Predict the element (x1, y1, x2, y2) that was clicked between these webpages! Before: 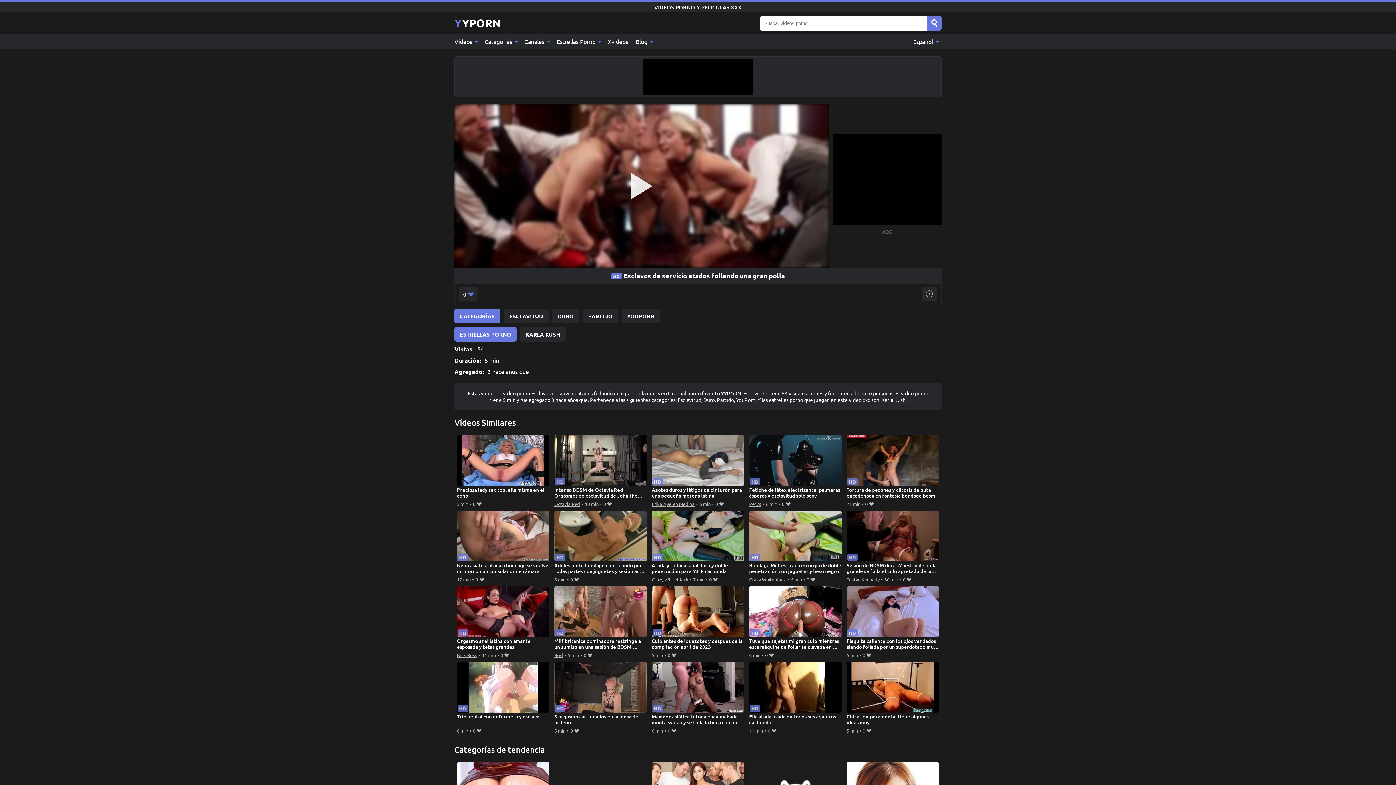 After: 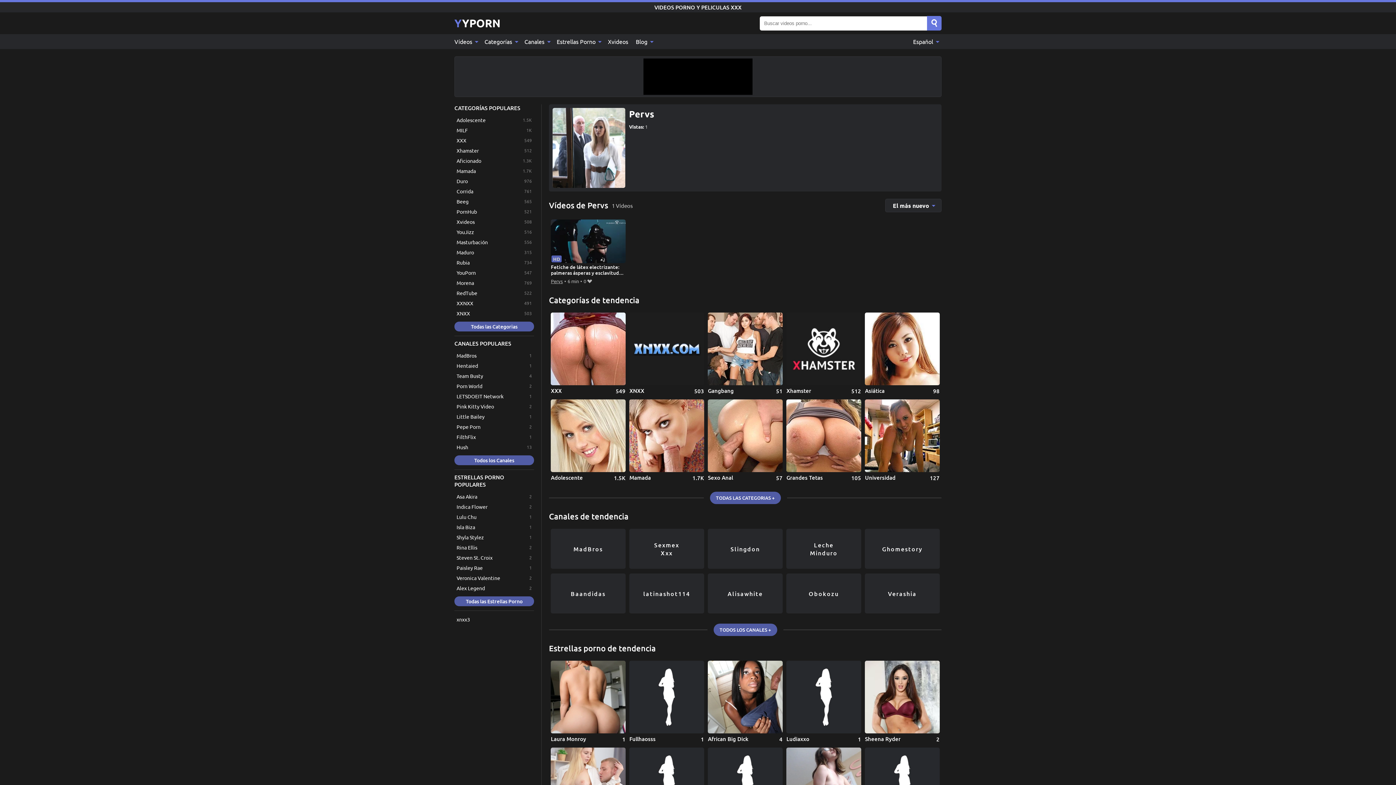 Action: bbox: (749, 499, 761, 508) label: Pervs